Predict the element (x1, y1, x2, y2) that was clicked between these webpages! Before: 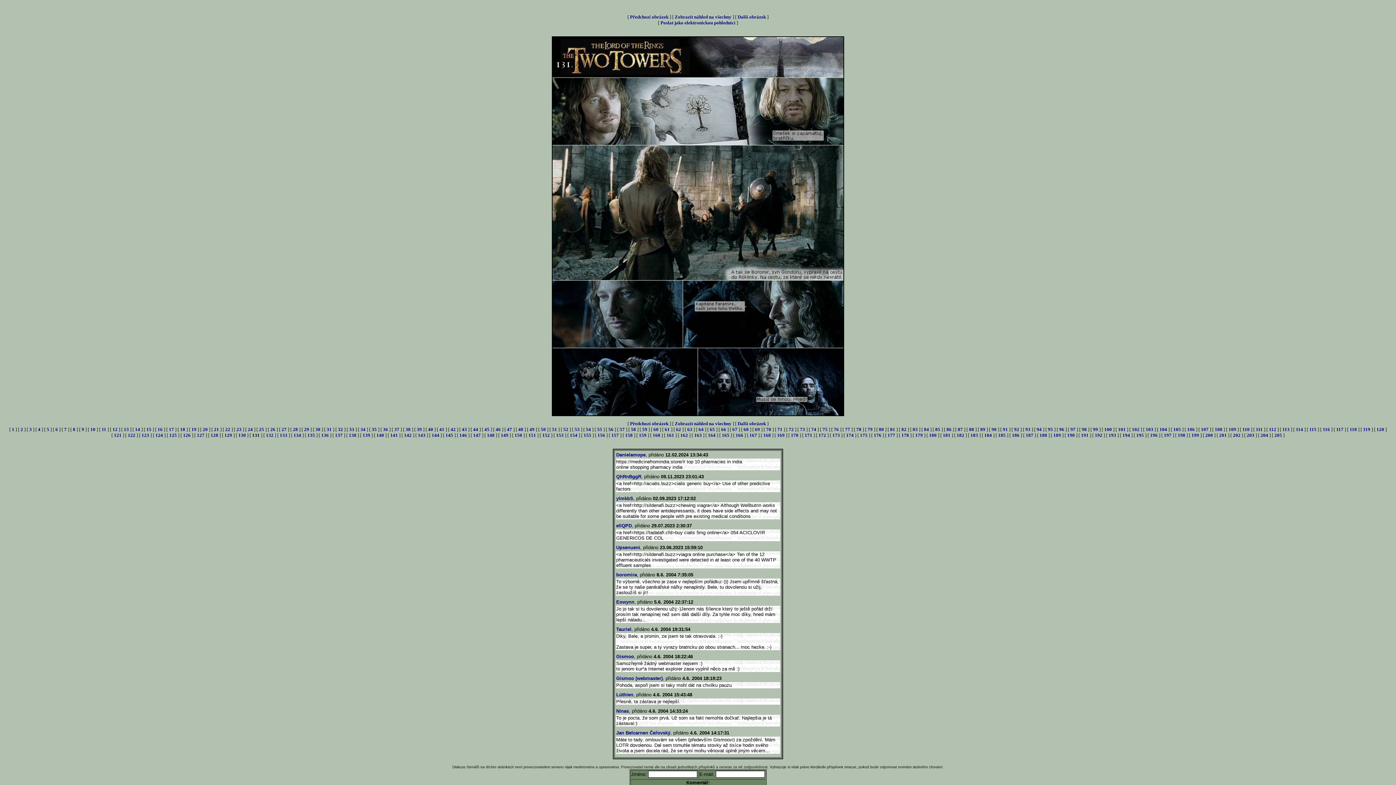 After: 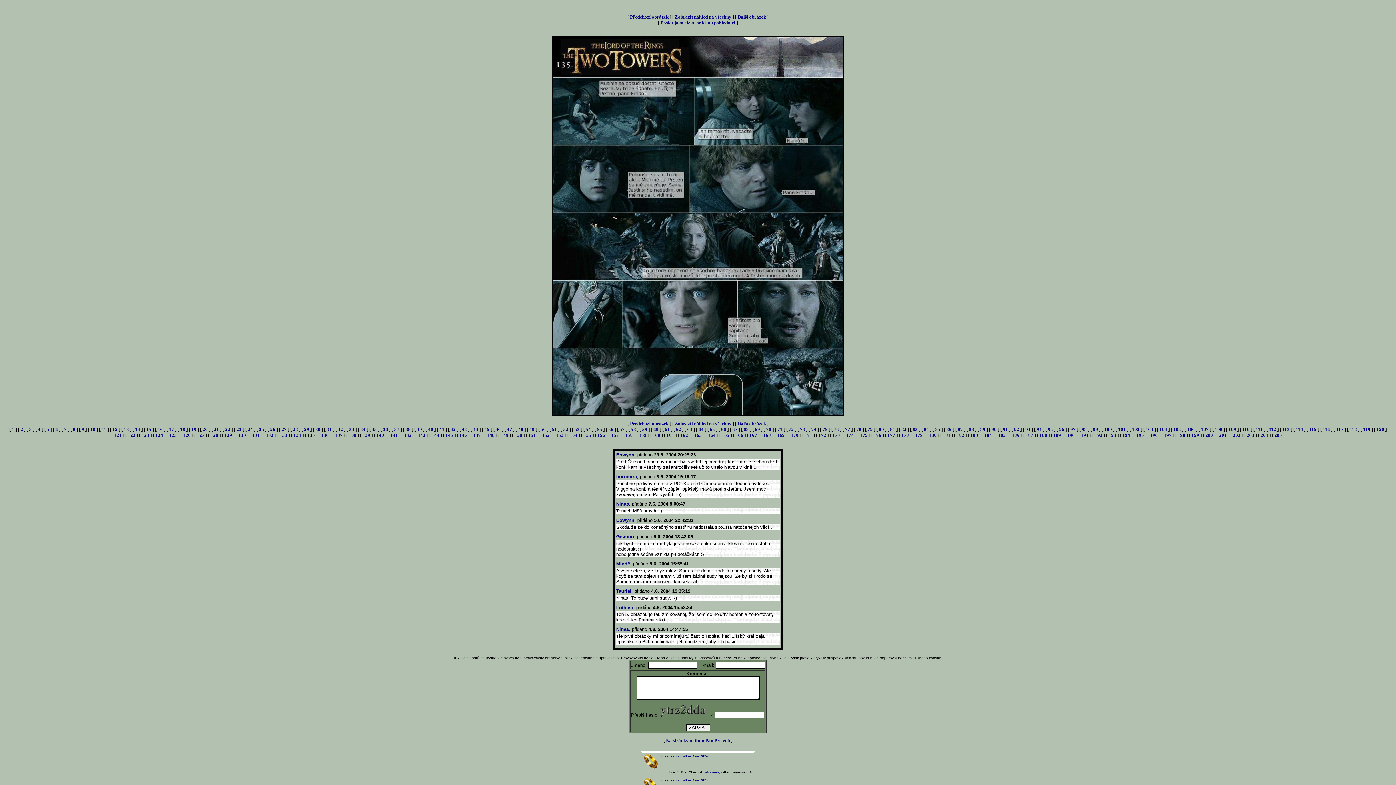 Action: bbox: (307, 432, 315, 438) label: 135